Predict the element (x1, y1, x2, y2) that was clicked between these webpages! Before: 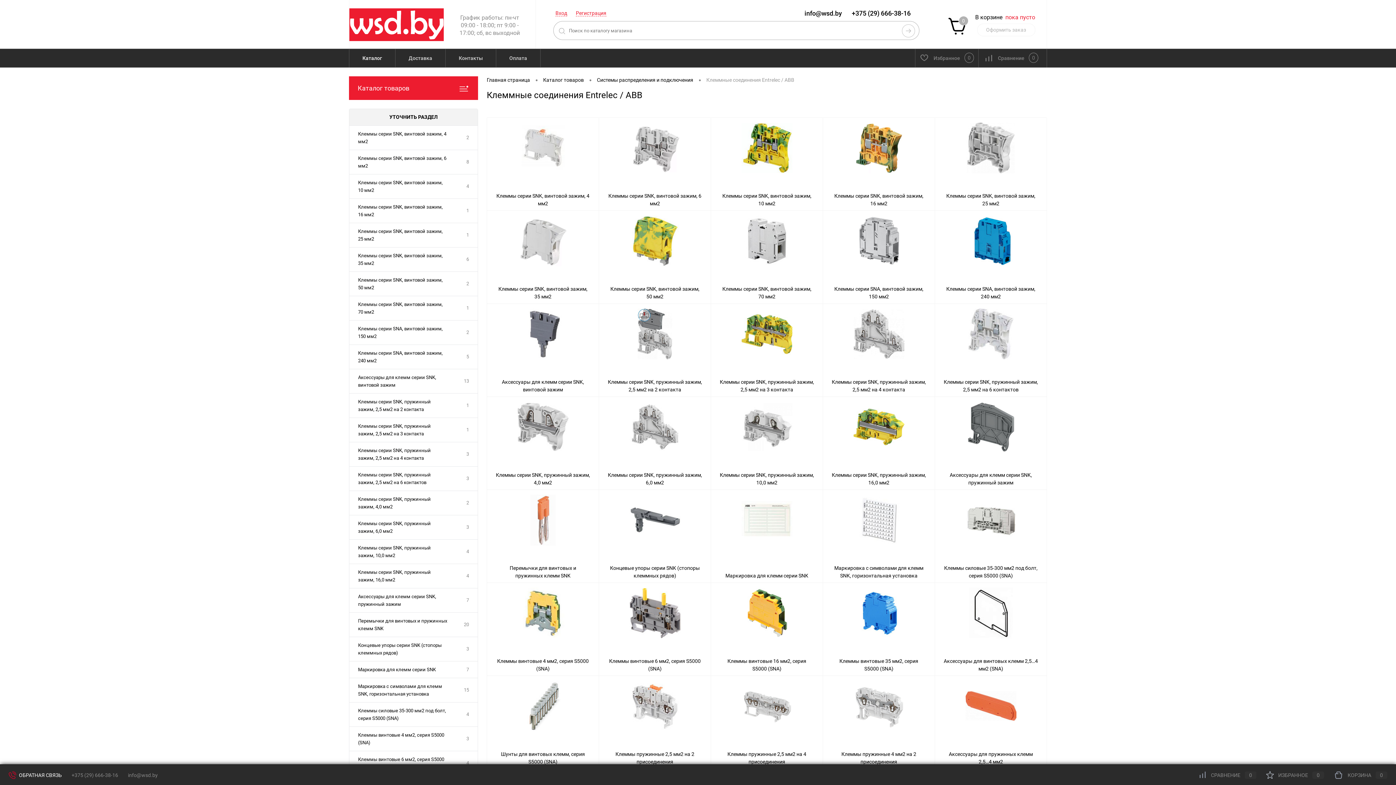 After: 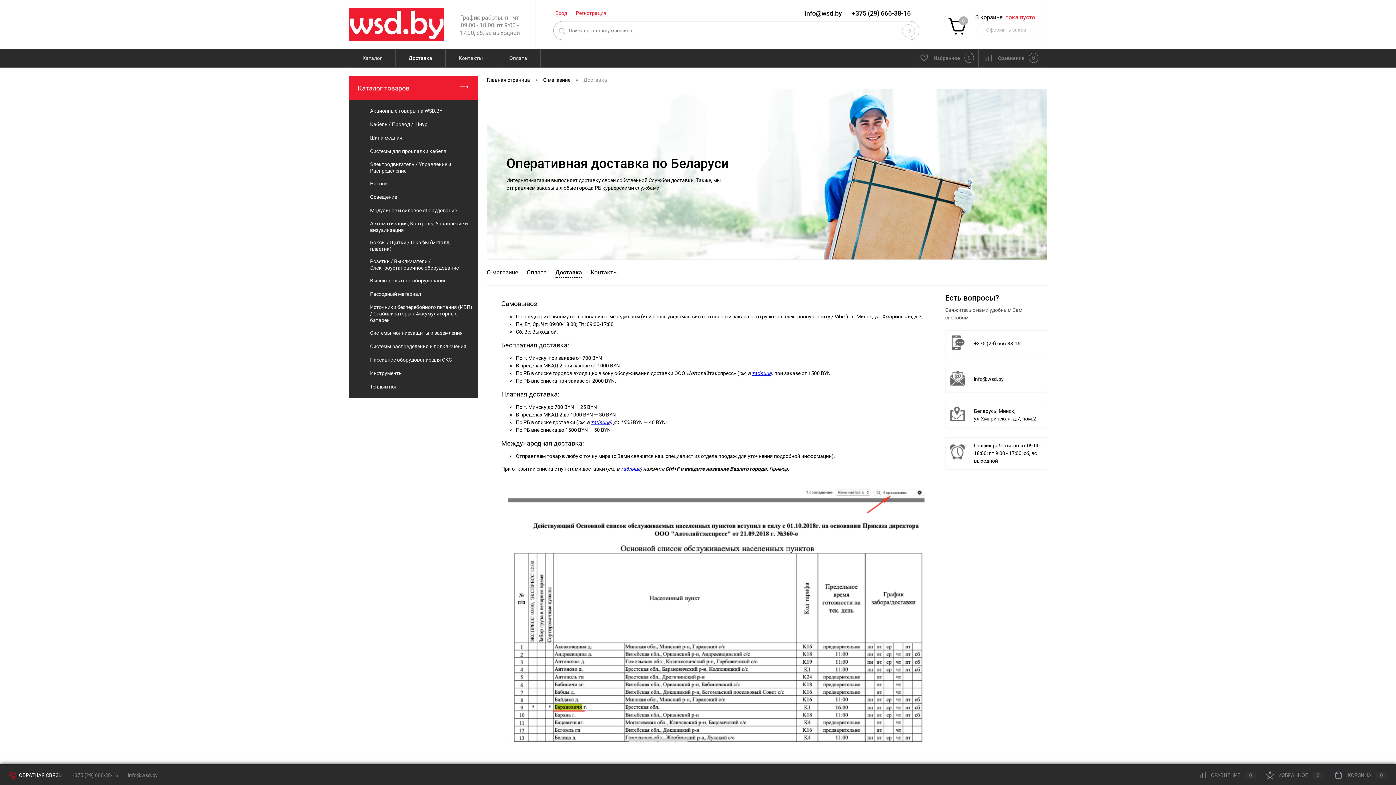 Action: bbox: (395, 49, 445, 67) label: Доставка